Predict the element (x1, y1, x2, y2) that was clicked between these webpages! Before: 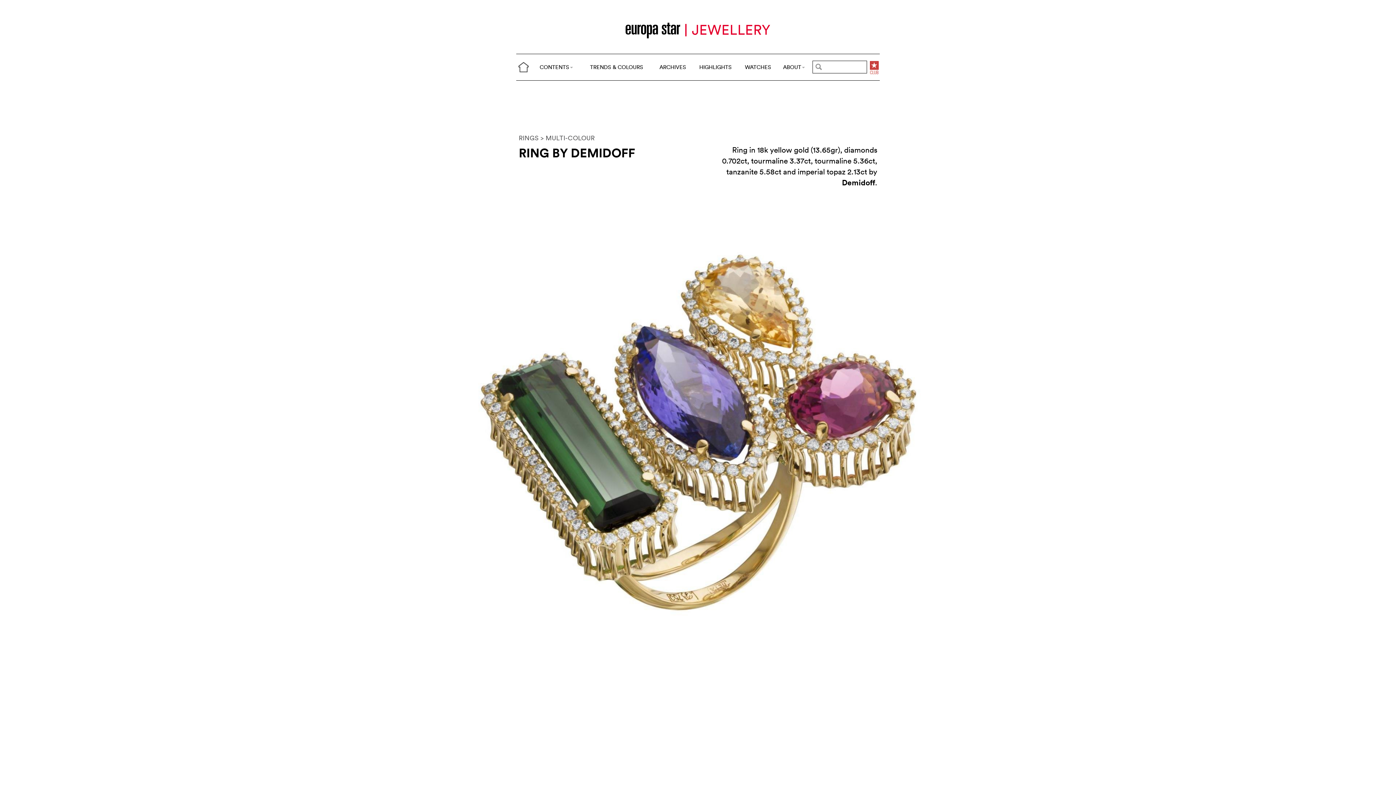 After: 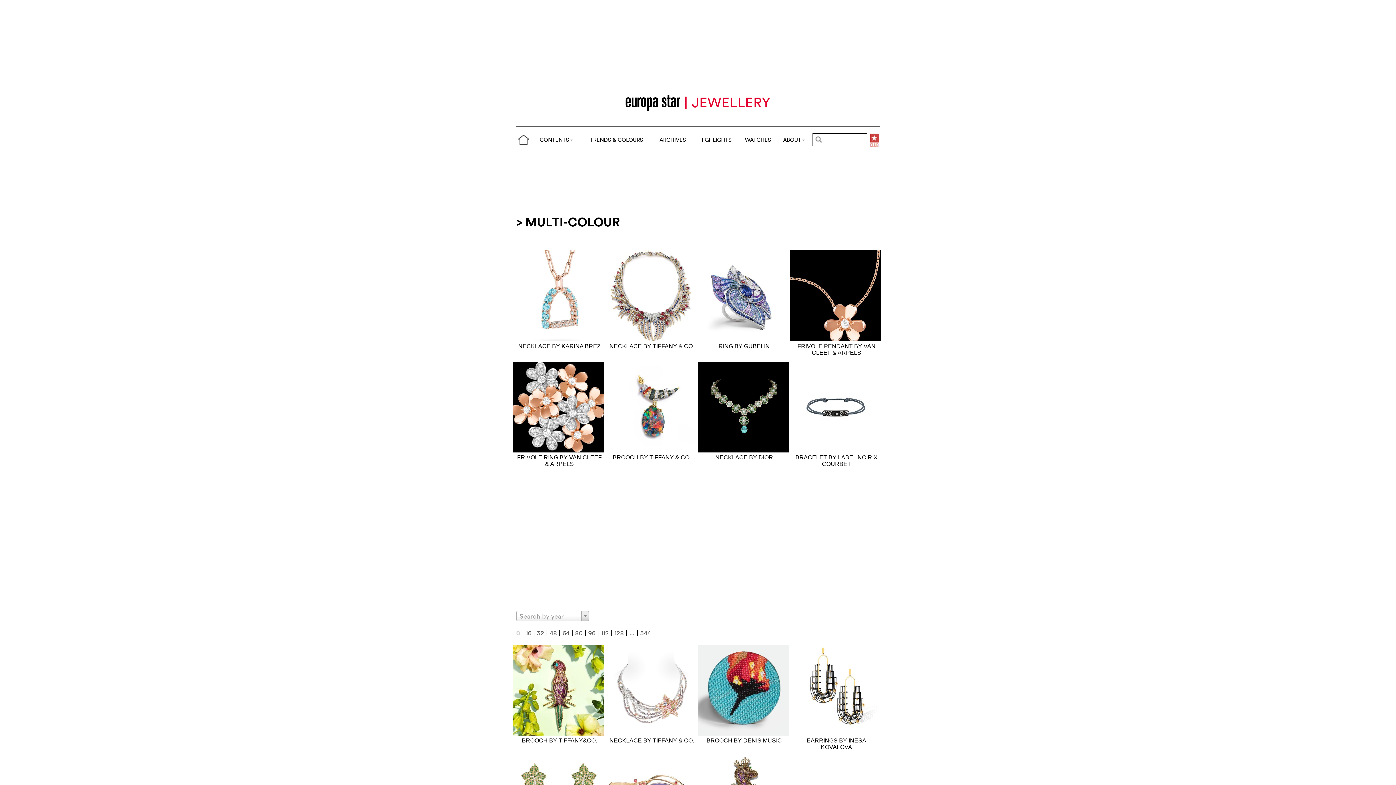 Action: bbox: (540, 133, 594, 142) label: > MULTI-COLOUR